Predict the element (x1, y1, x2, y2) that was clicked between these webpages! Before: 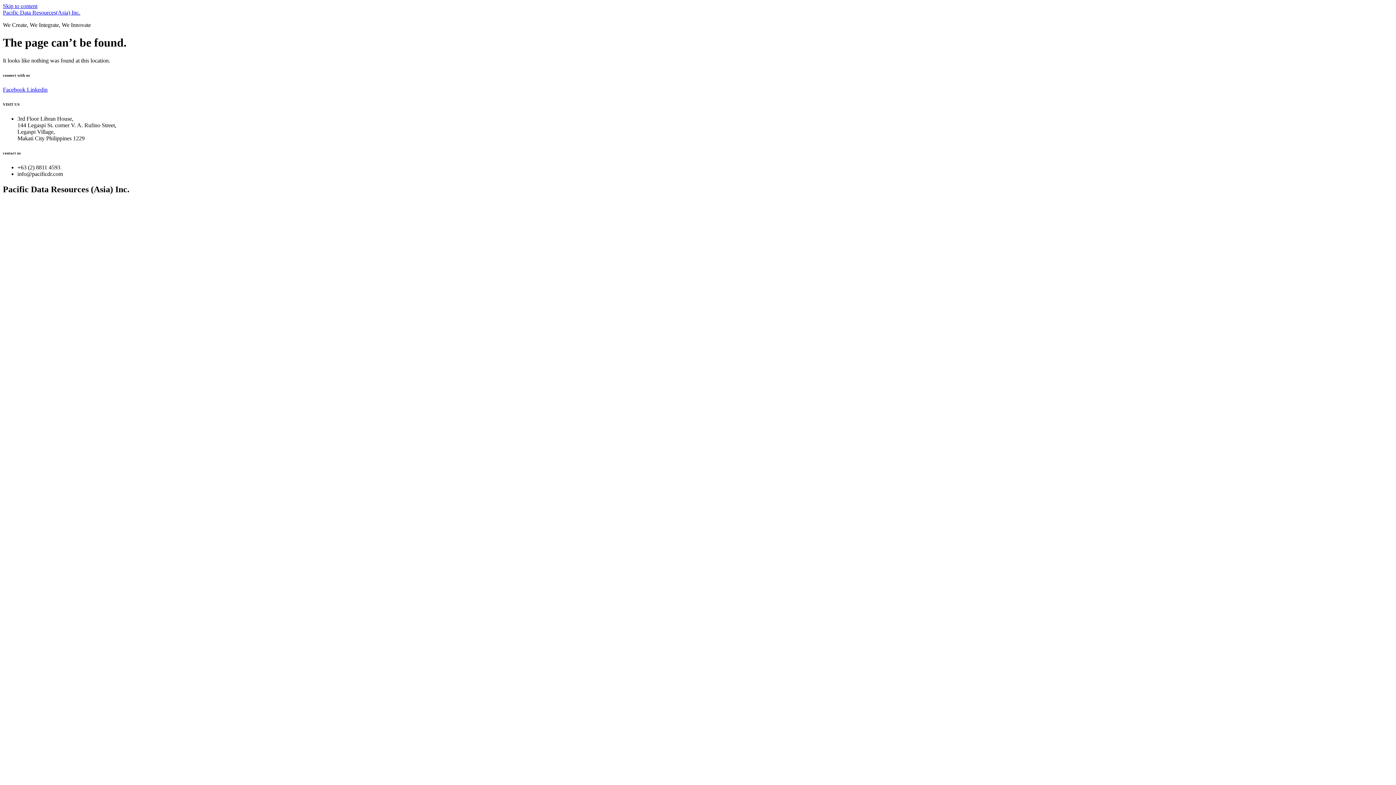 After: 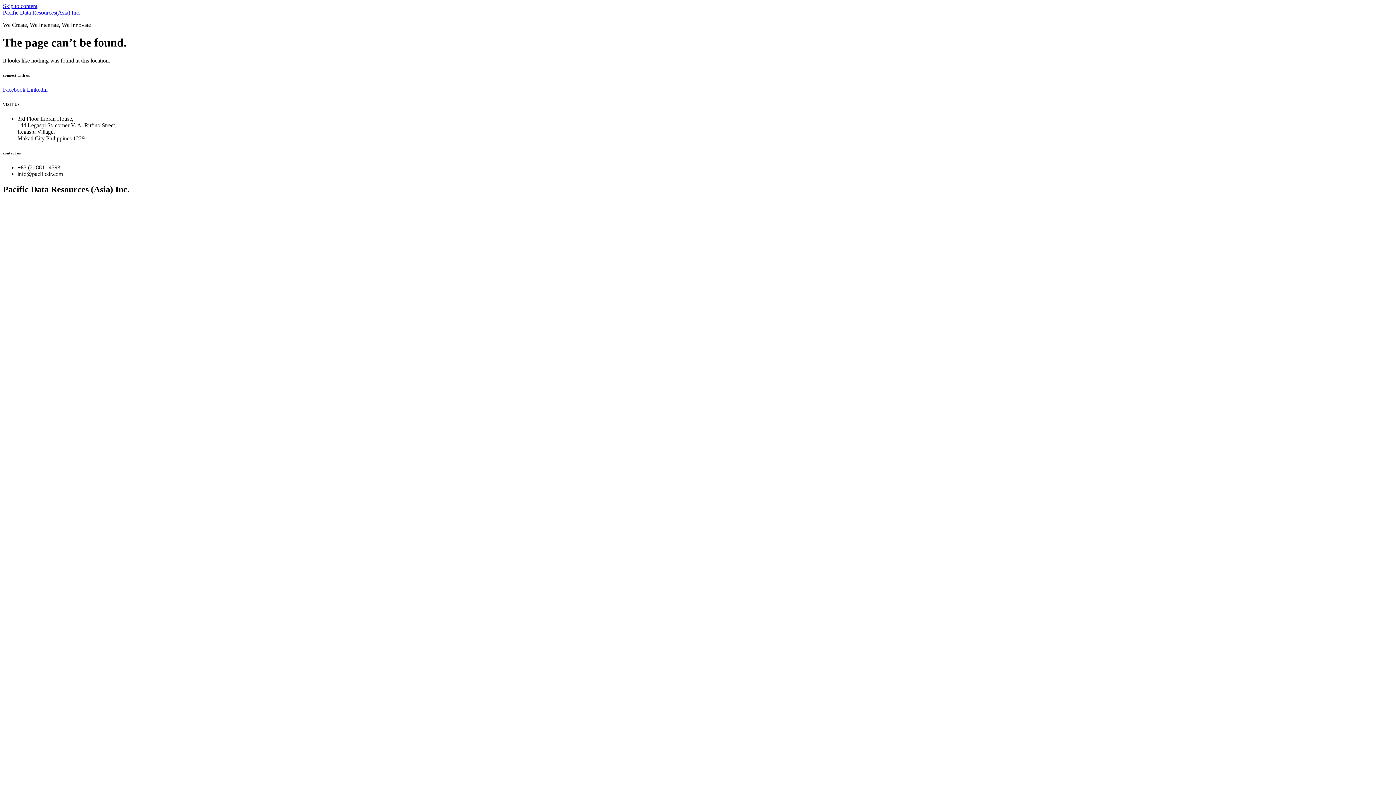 Action: label: Linkedin bbox: (26, 86, 47, 92)